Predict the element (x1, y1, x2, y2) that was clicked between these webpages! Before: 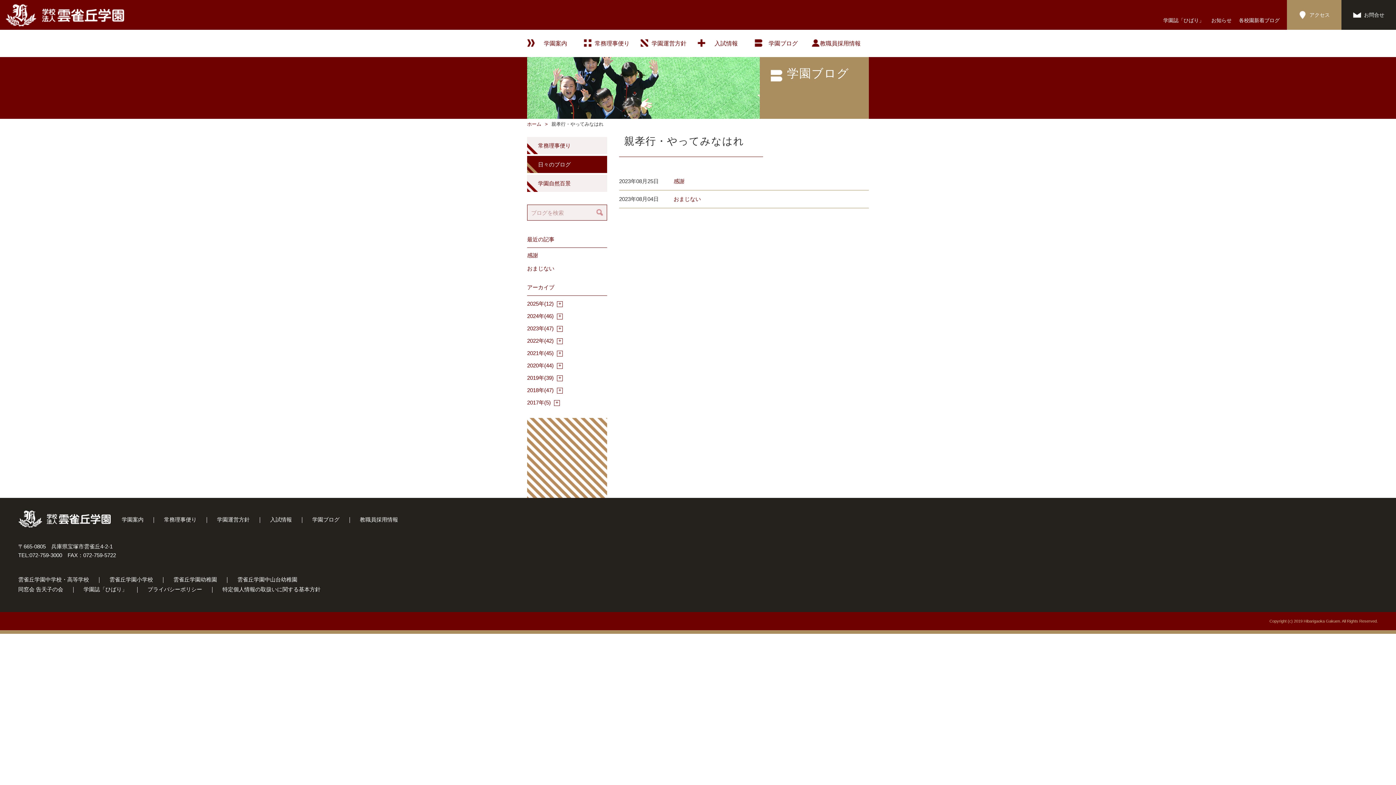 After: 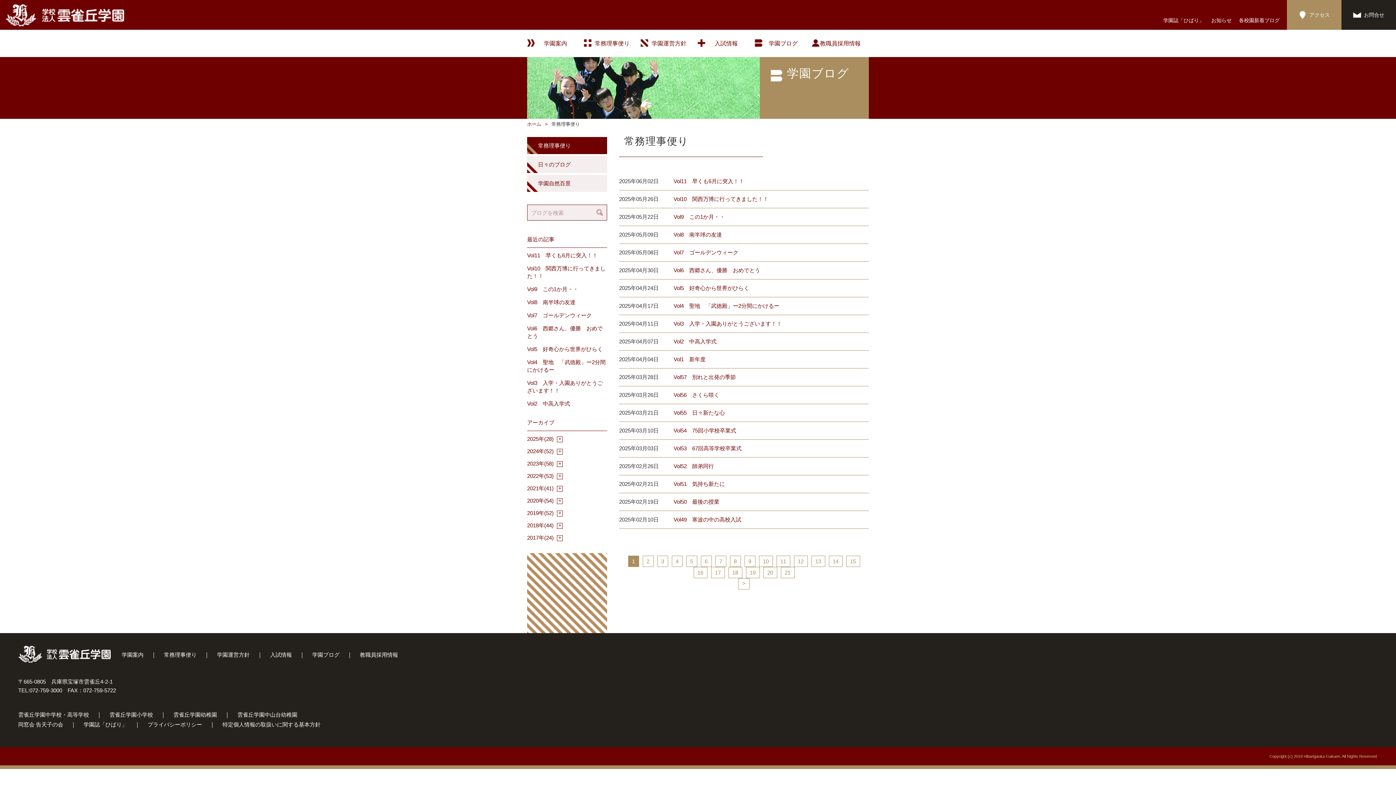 Action: label: 常務理事便り bbox: (584, 29, 640, 57)